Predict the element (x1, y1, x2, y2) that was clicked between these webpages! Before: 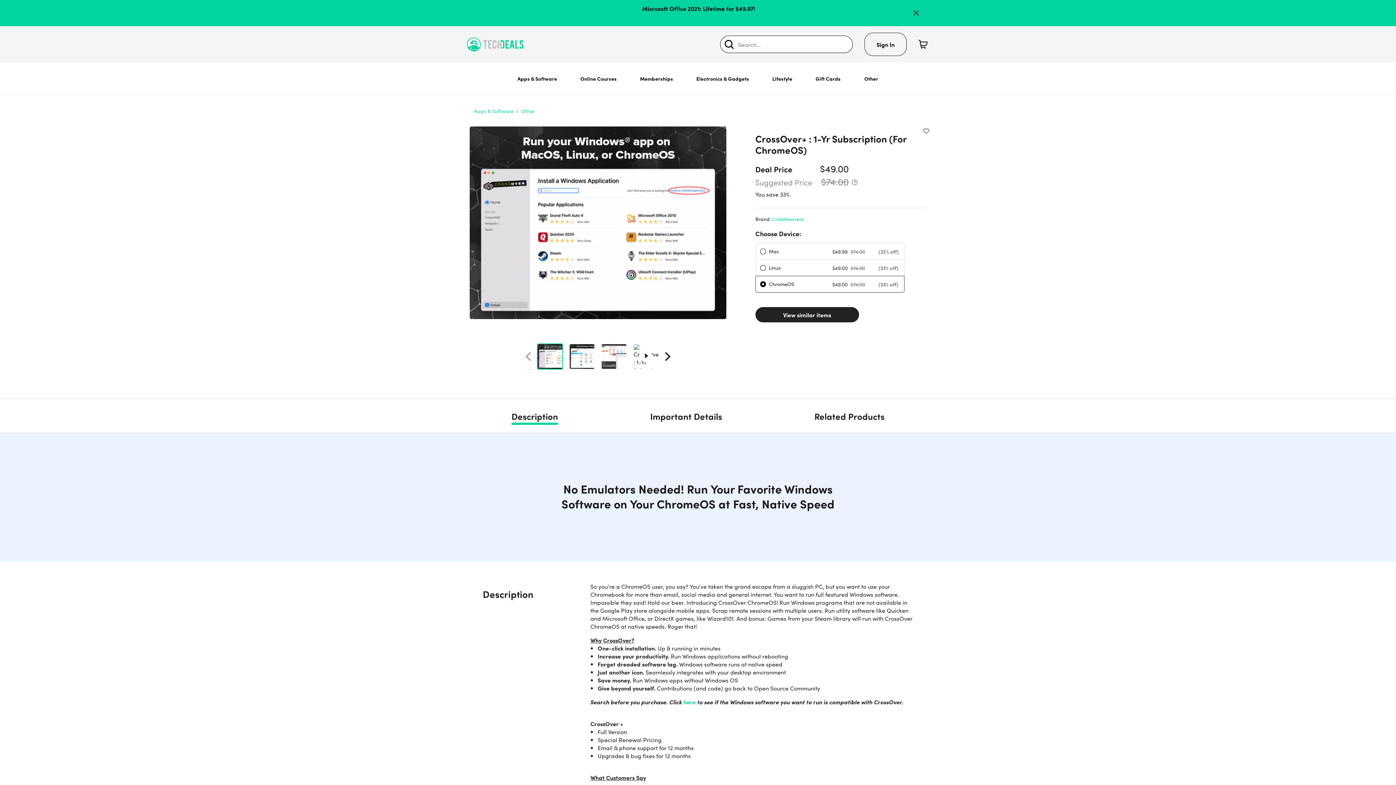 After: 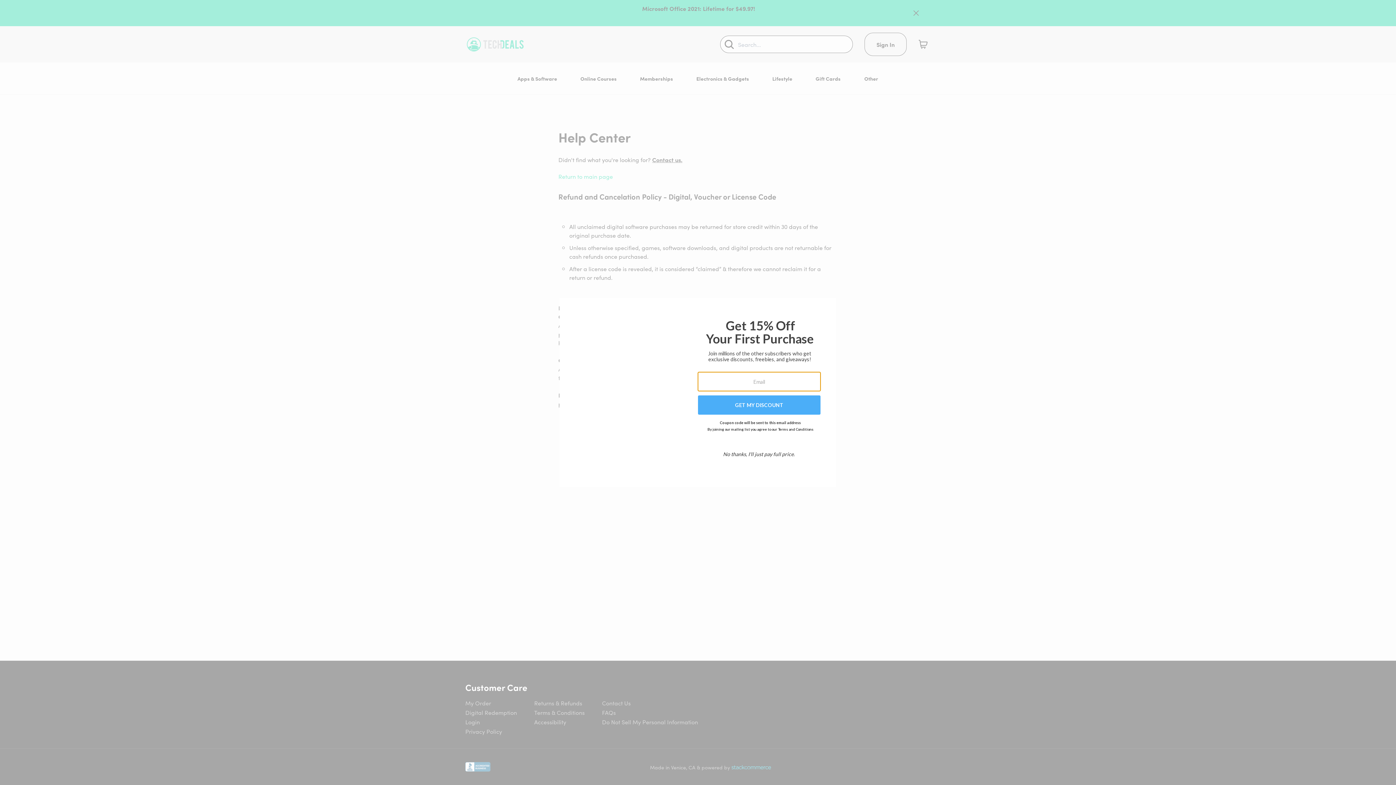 Action: bbox: (534, 702, 582, 710) label: Returns & Refunds